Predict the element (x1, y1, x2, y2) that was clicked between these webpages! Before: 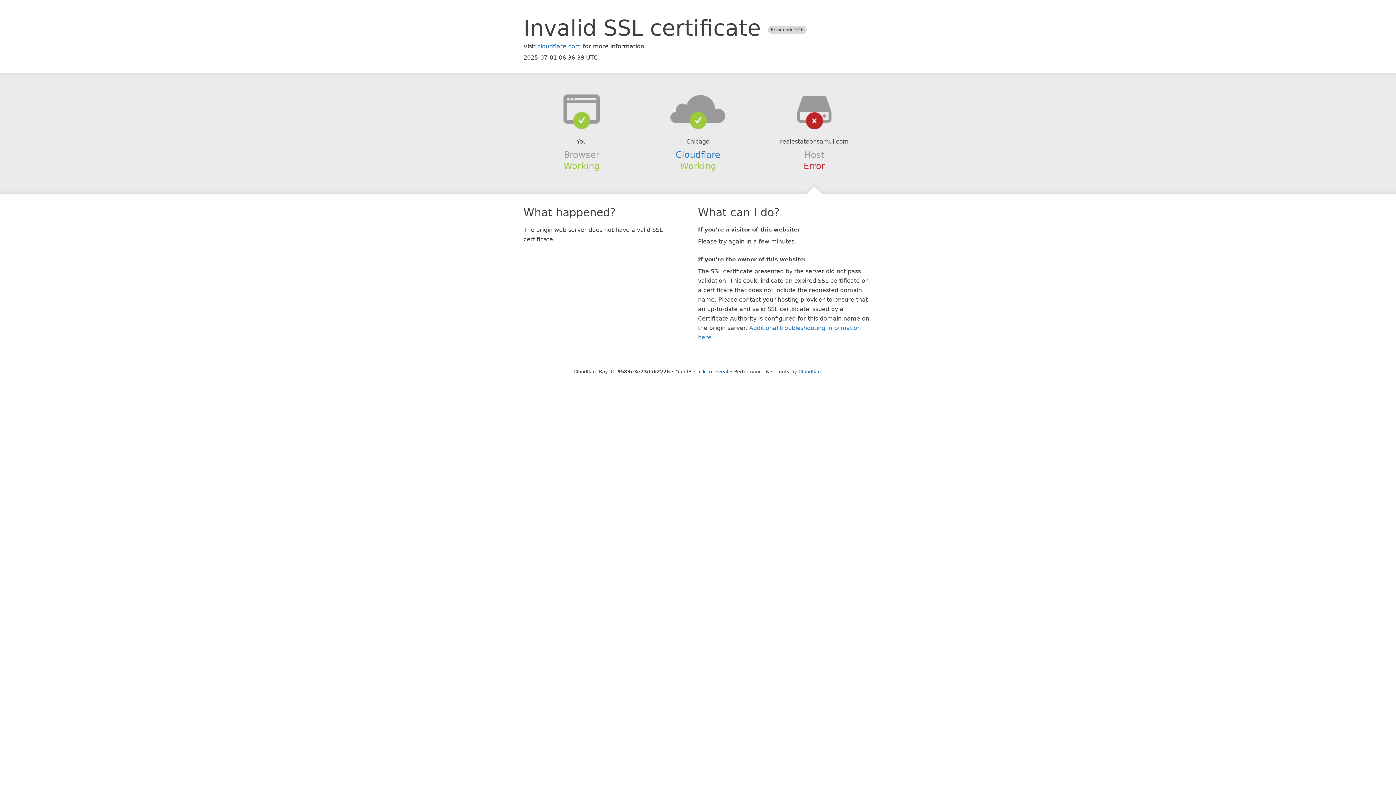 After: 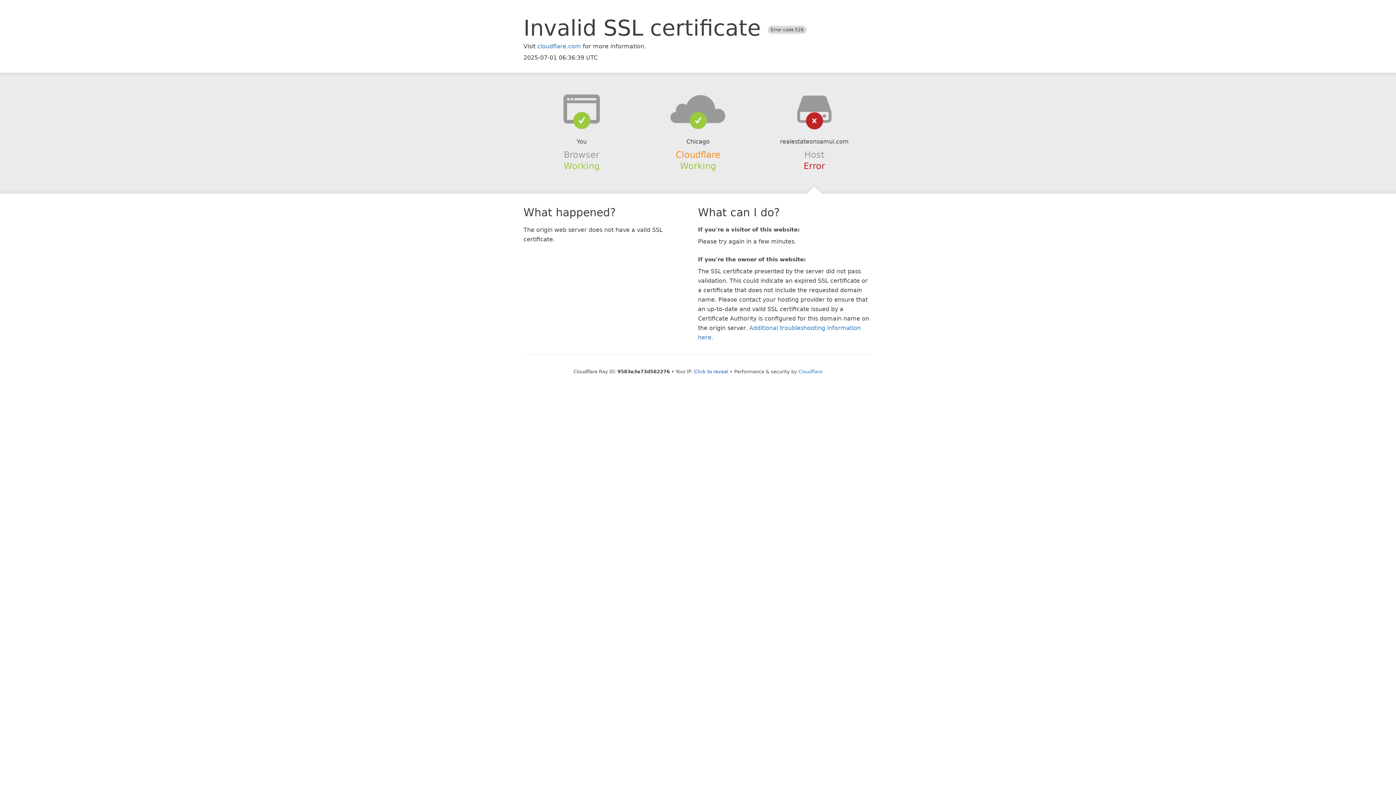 Action: label: Cloudflare bbox: (675, 149, 720, 159)